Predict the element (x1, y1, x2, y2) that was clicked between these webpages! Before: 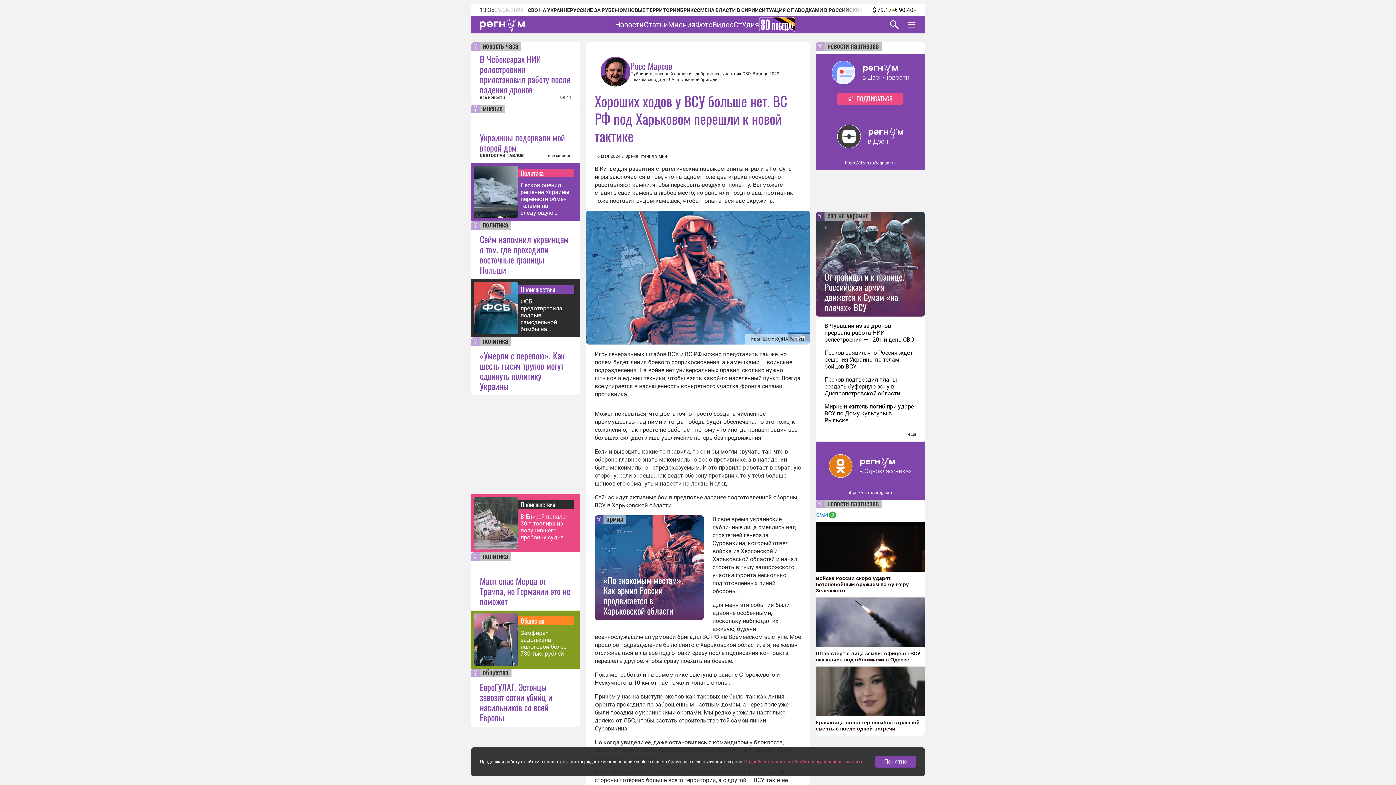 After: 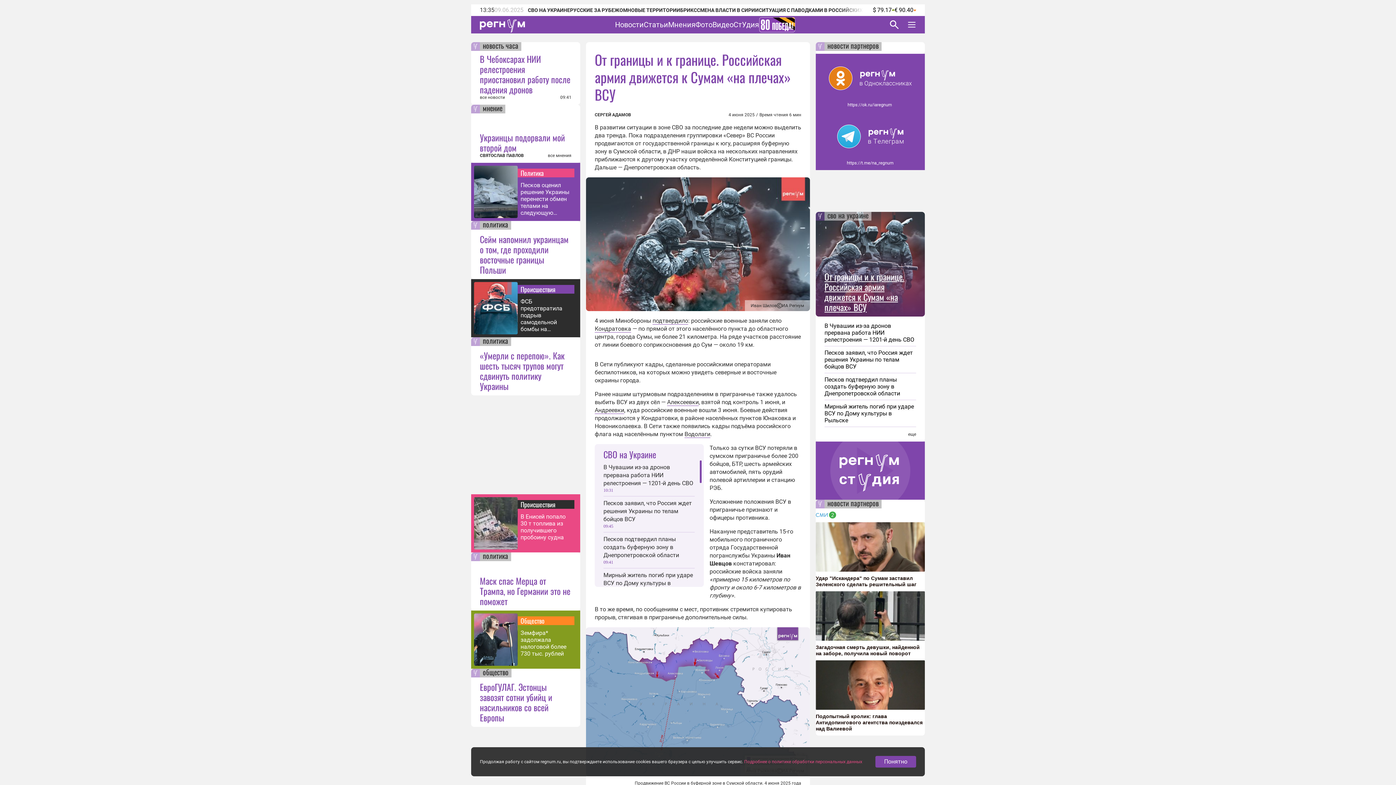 Action: bbox: (824, 496, 916, 536) label: От границы и к границе. Российская армия движется к Сумам «на плечах» ВСУ